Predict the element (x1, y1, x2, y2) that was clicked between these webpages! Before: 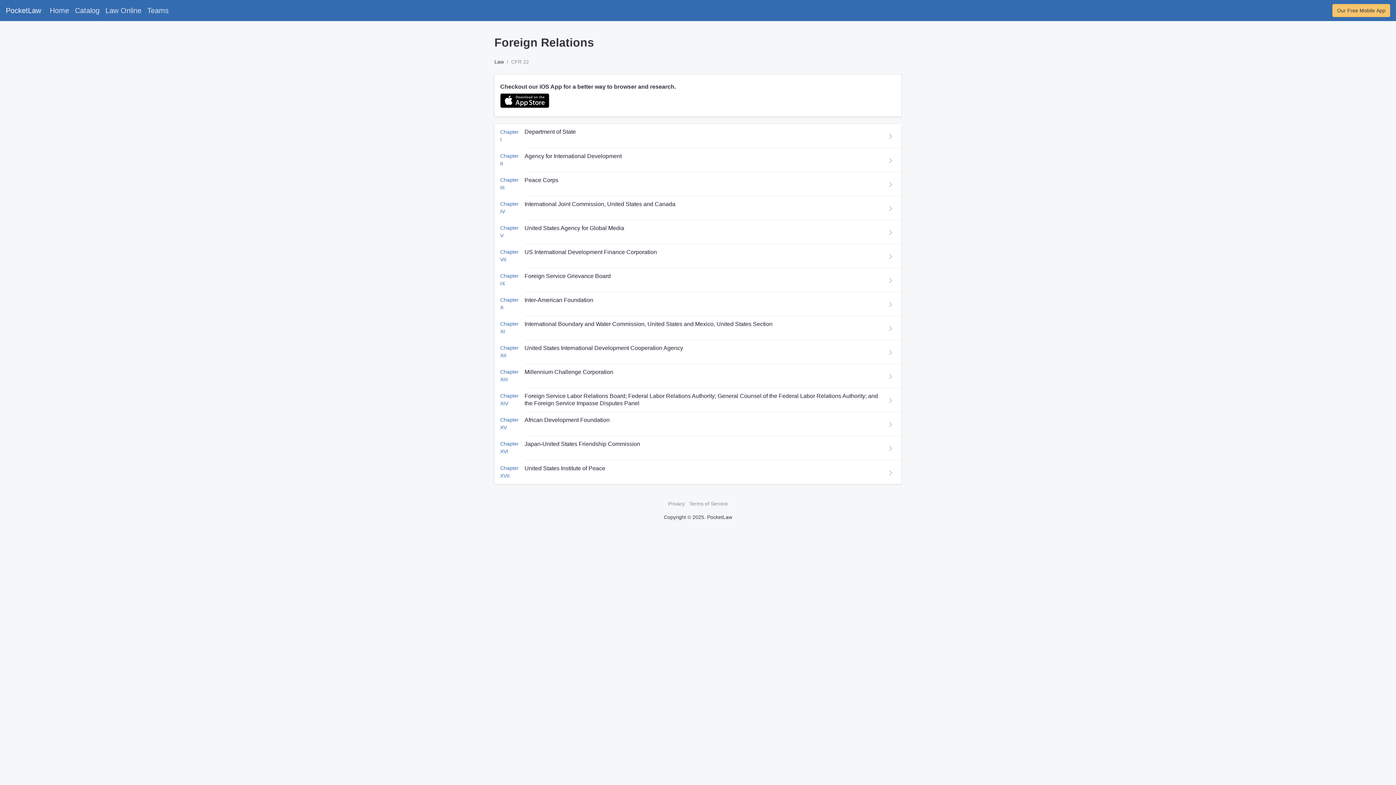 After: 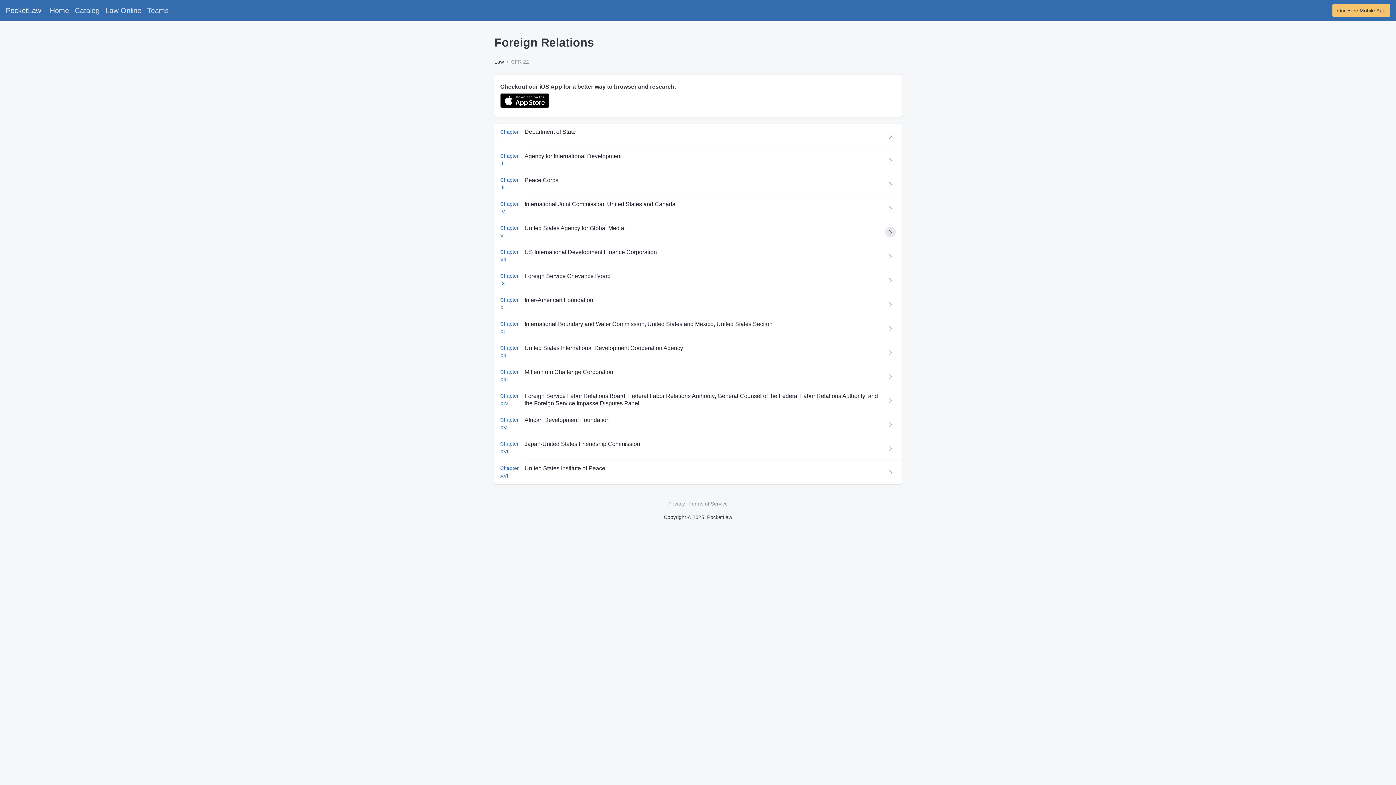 Action: bbox: (885, 226, 896, 237)